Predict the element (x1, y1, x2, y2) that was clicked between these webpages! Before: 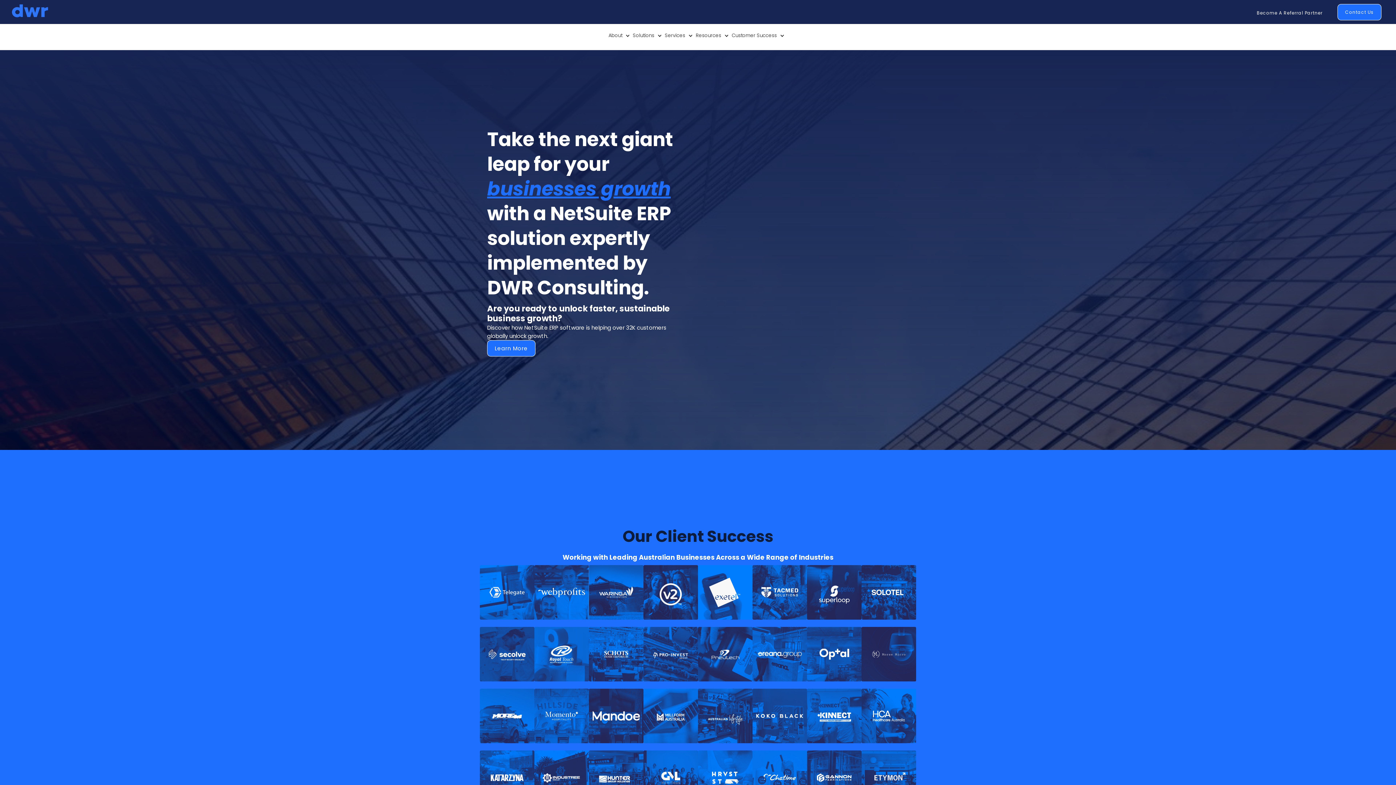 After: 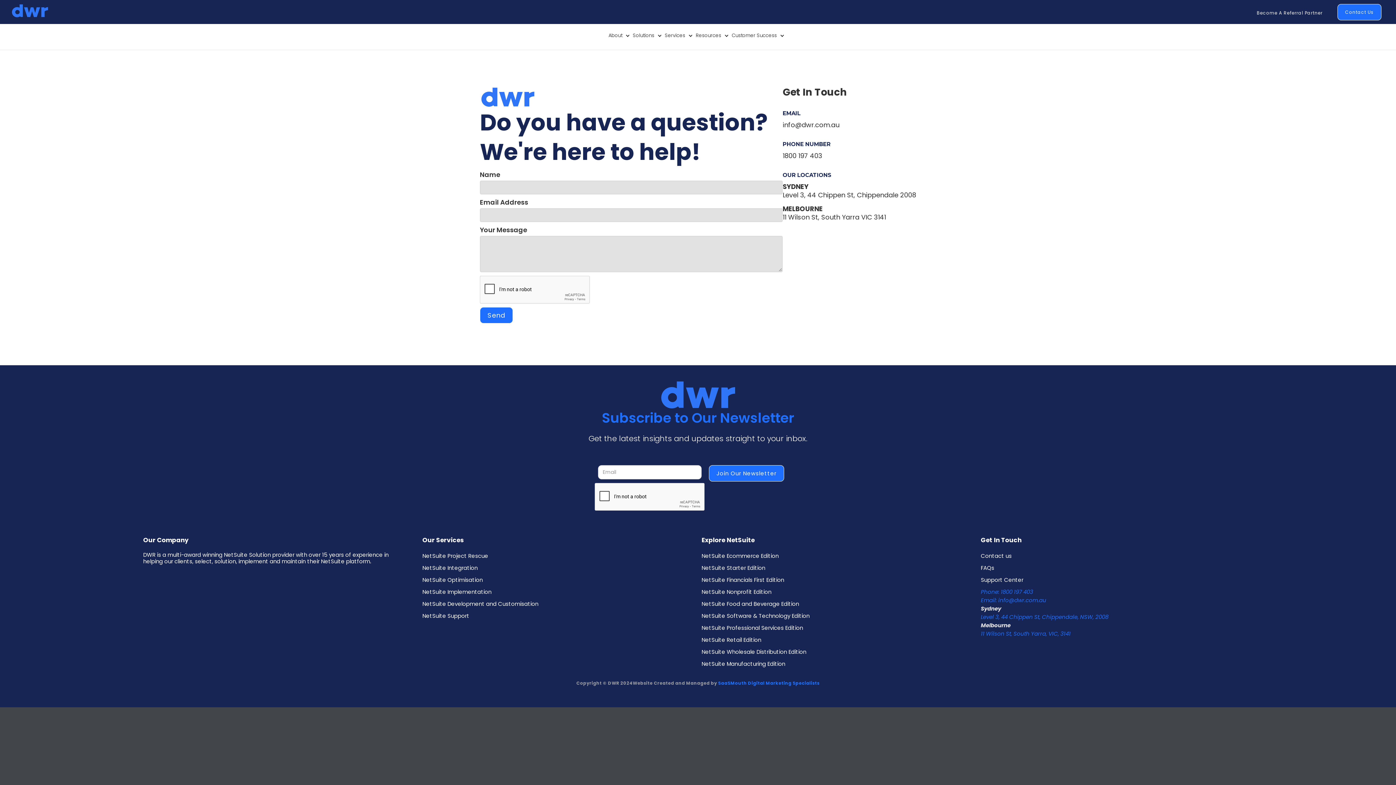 Action: bbox: (1337, 3, 1381, 20) label: Contact Us